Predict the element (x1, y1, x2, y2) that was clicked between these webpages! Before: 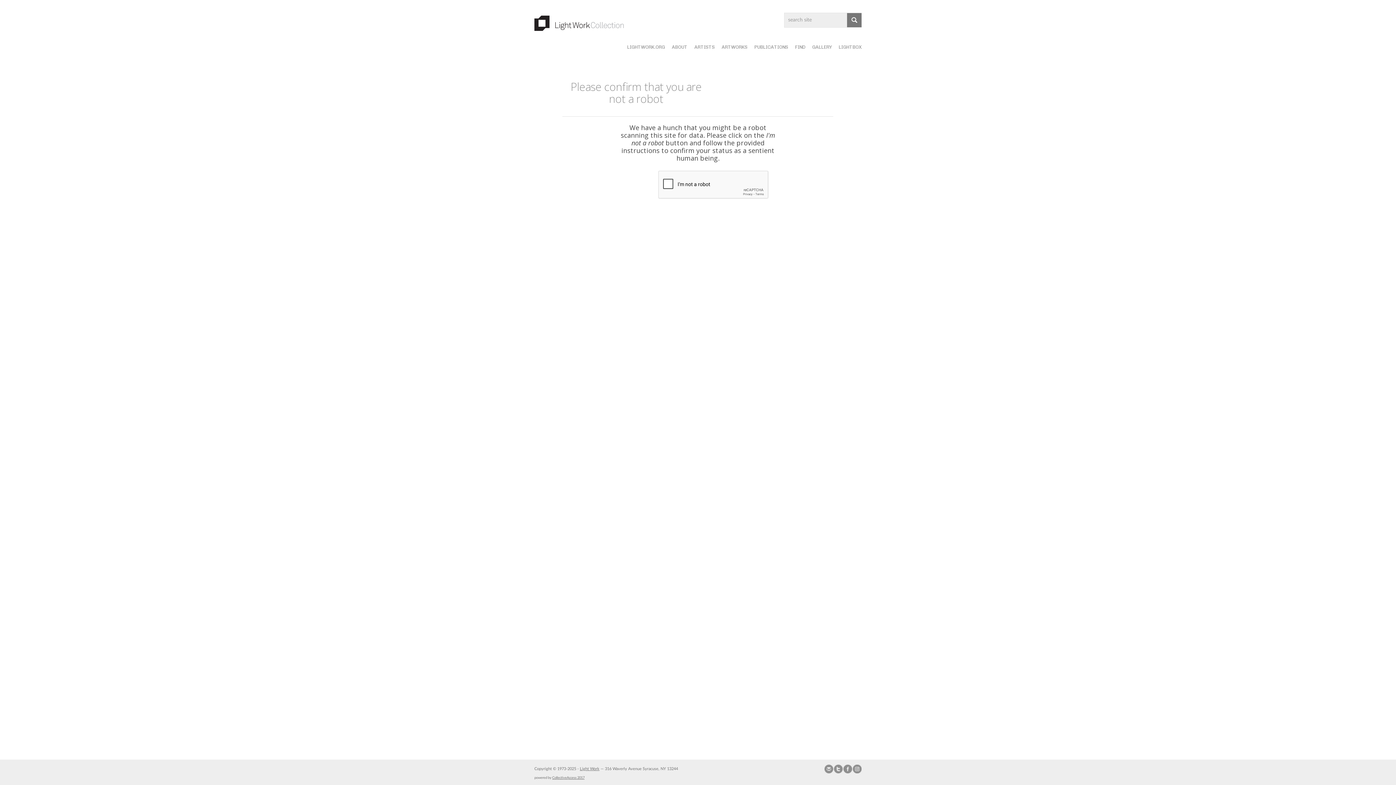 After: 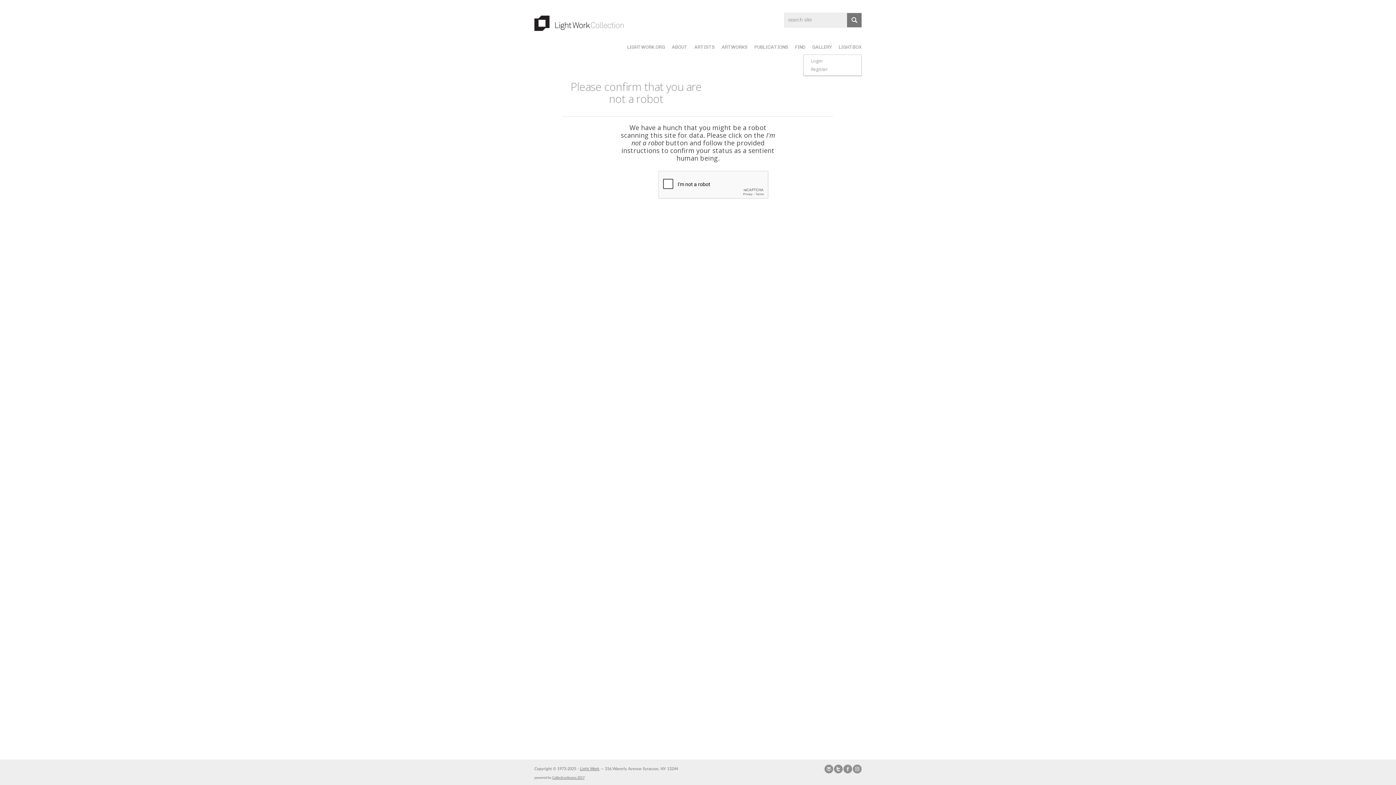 Action: bbox: (838, 30, 861, 50) label: LIGHTBOX